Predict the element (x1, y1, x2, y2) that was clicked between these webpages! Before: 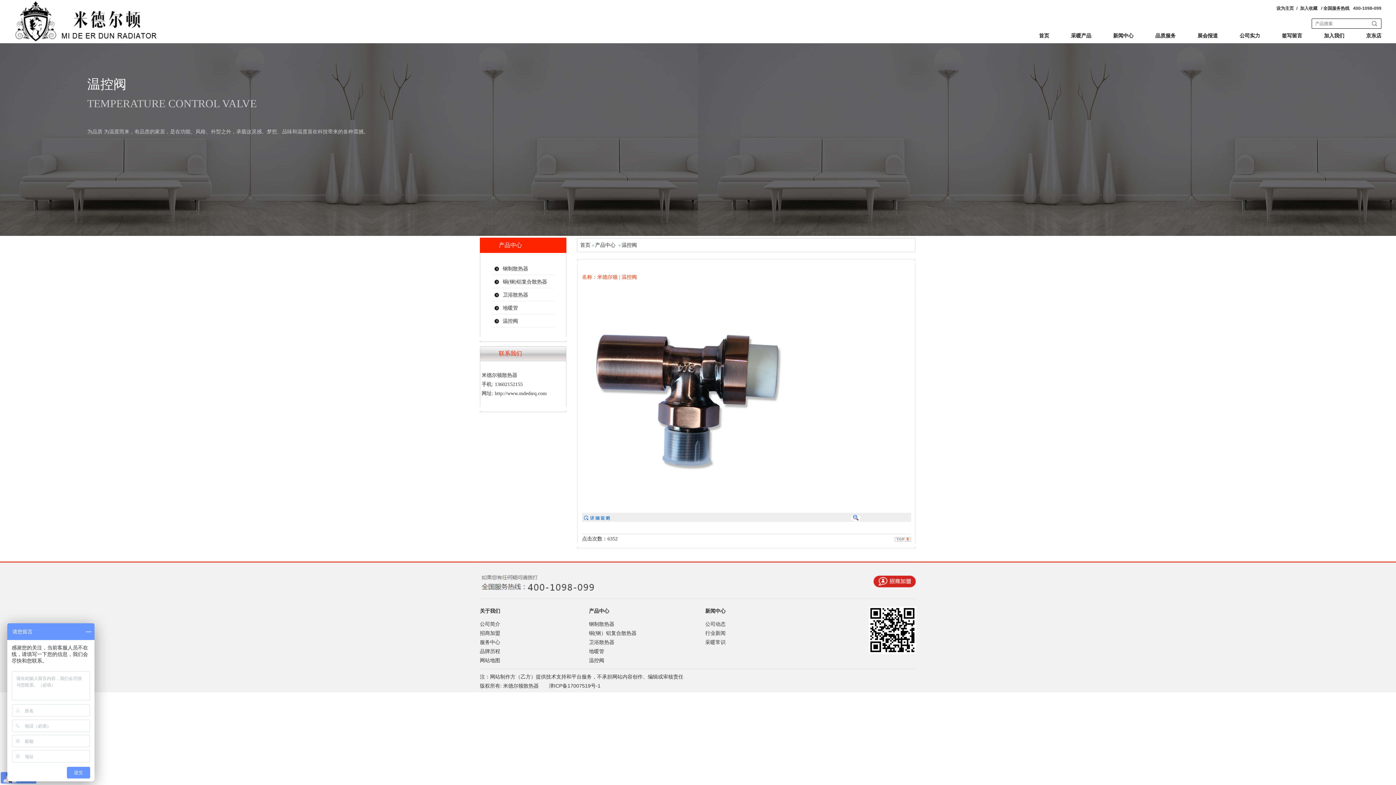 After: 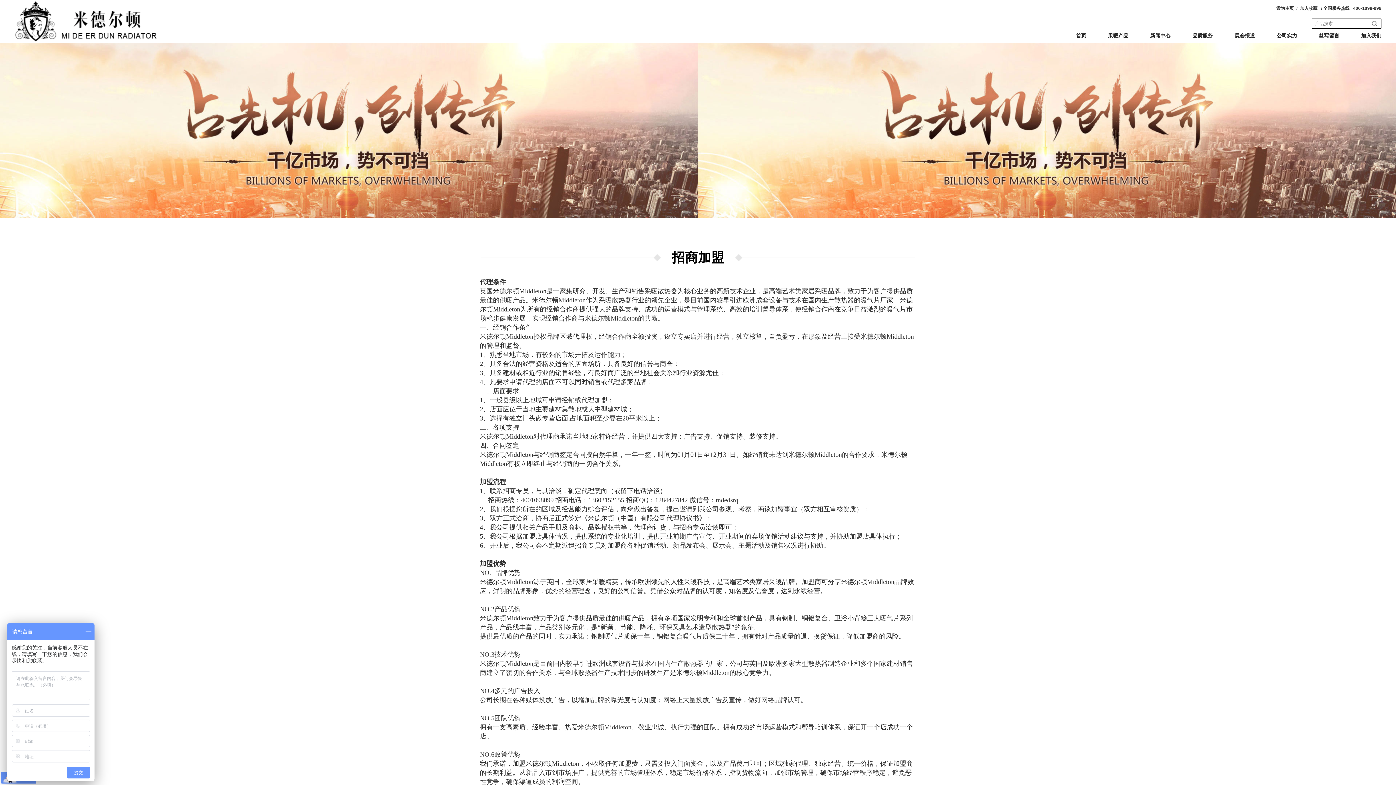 Action: bbox: (480, 630, 500, 636) label: 招商加盟